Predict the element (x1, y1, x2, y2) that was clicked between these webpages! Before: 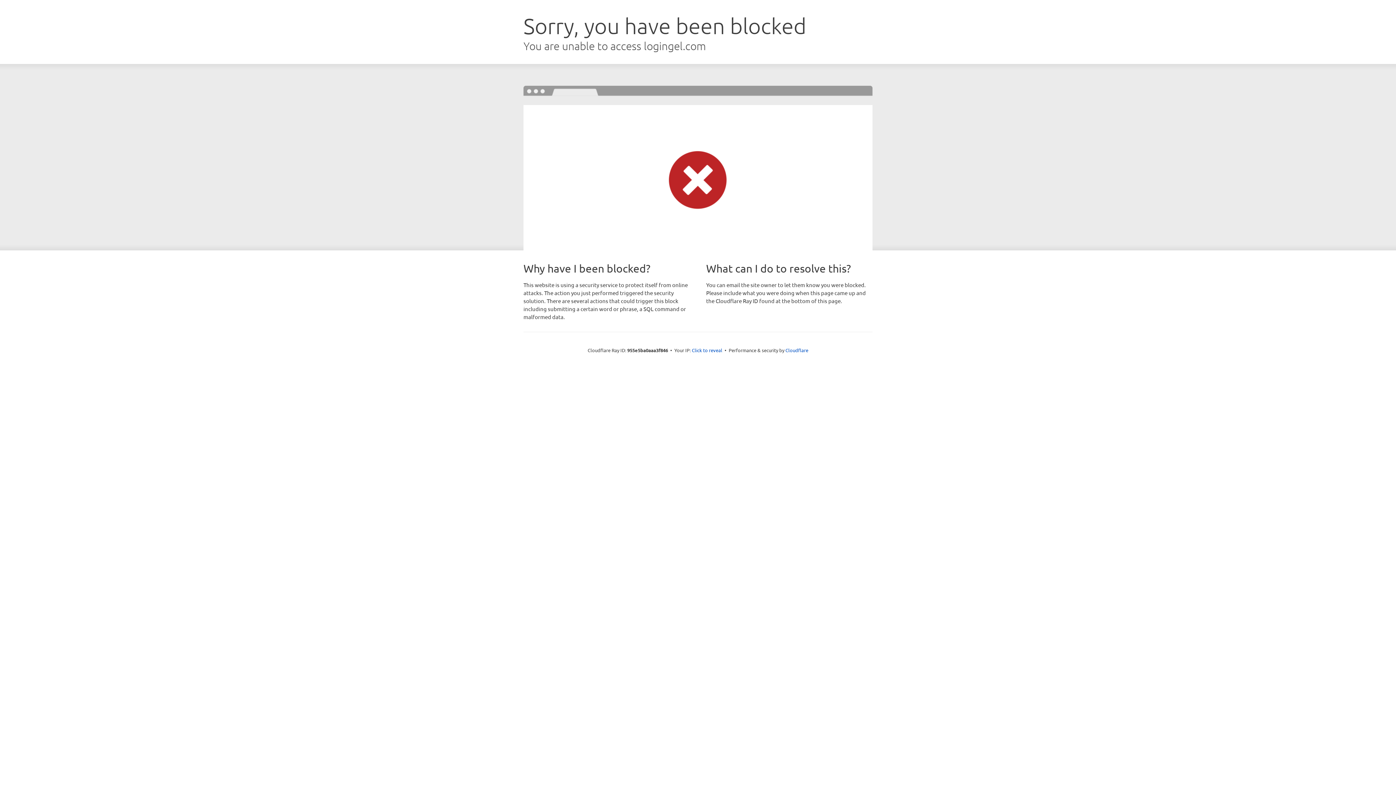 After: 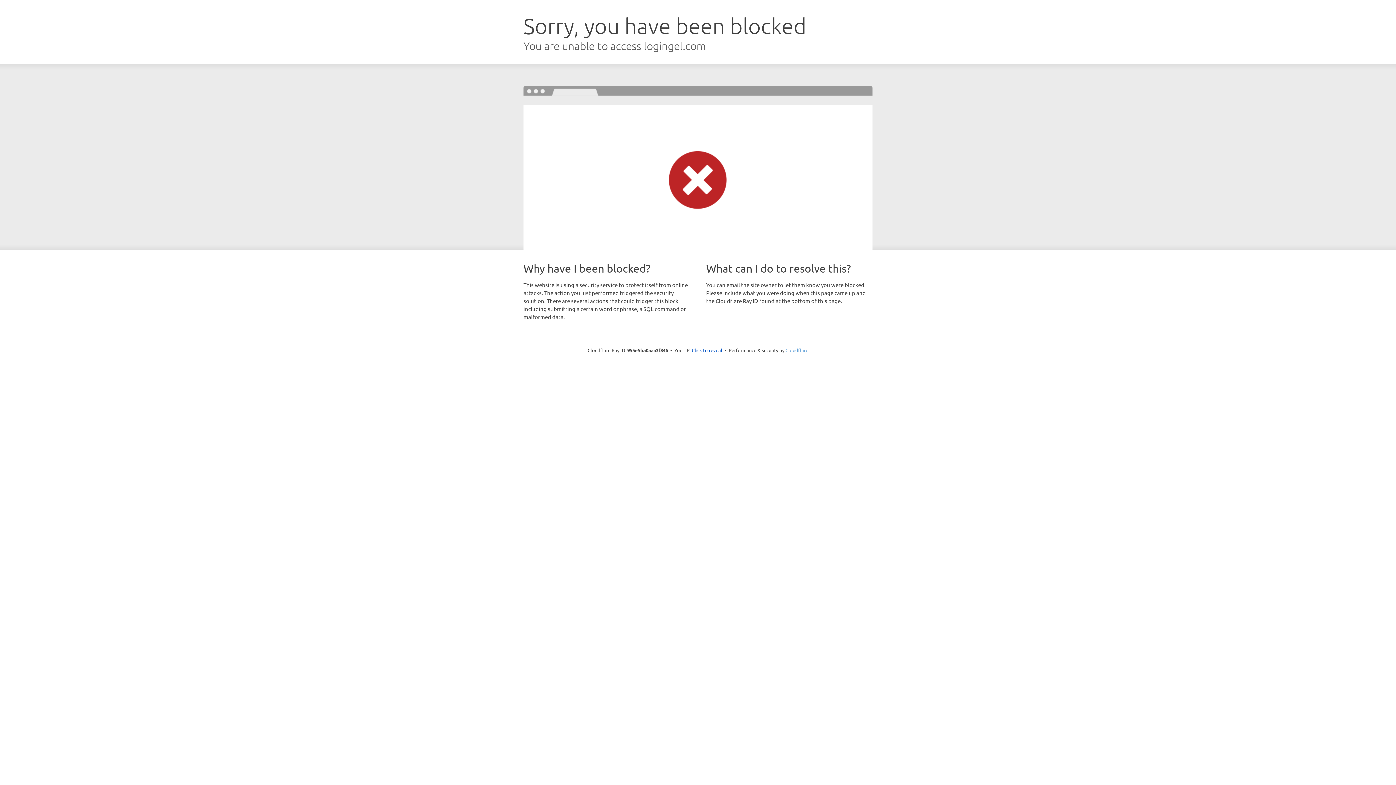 Action: label: Cloudflare bbox: (785, 347, 808, 353)